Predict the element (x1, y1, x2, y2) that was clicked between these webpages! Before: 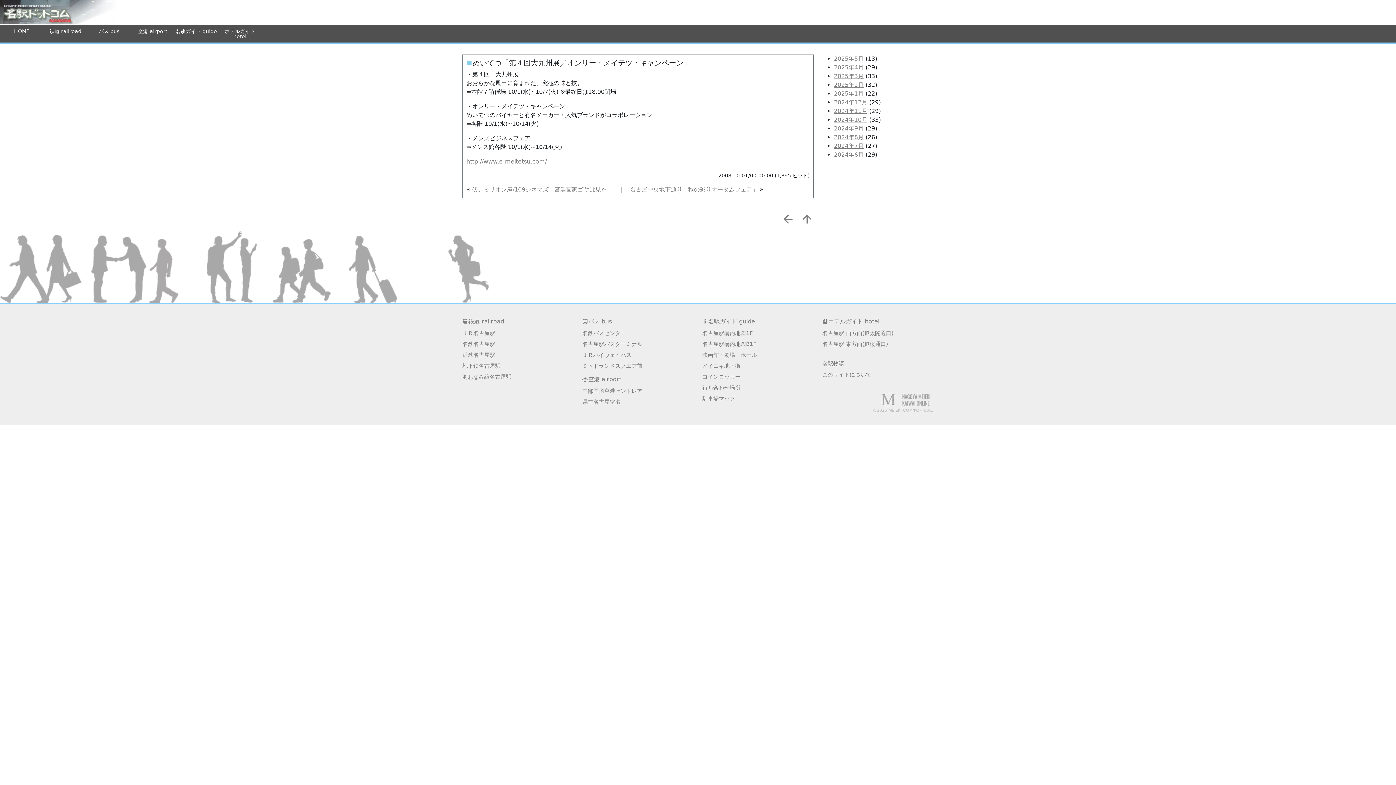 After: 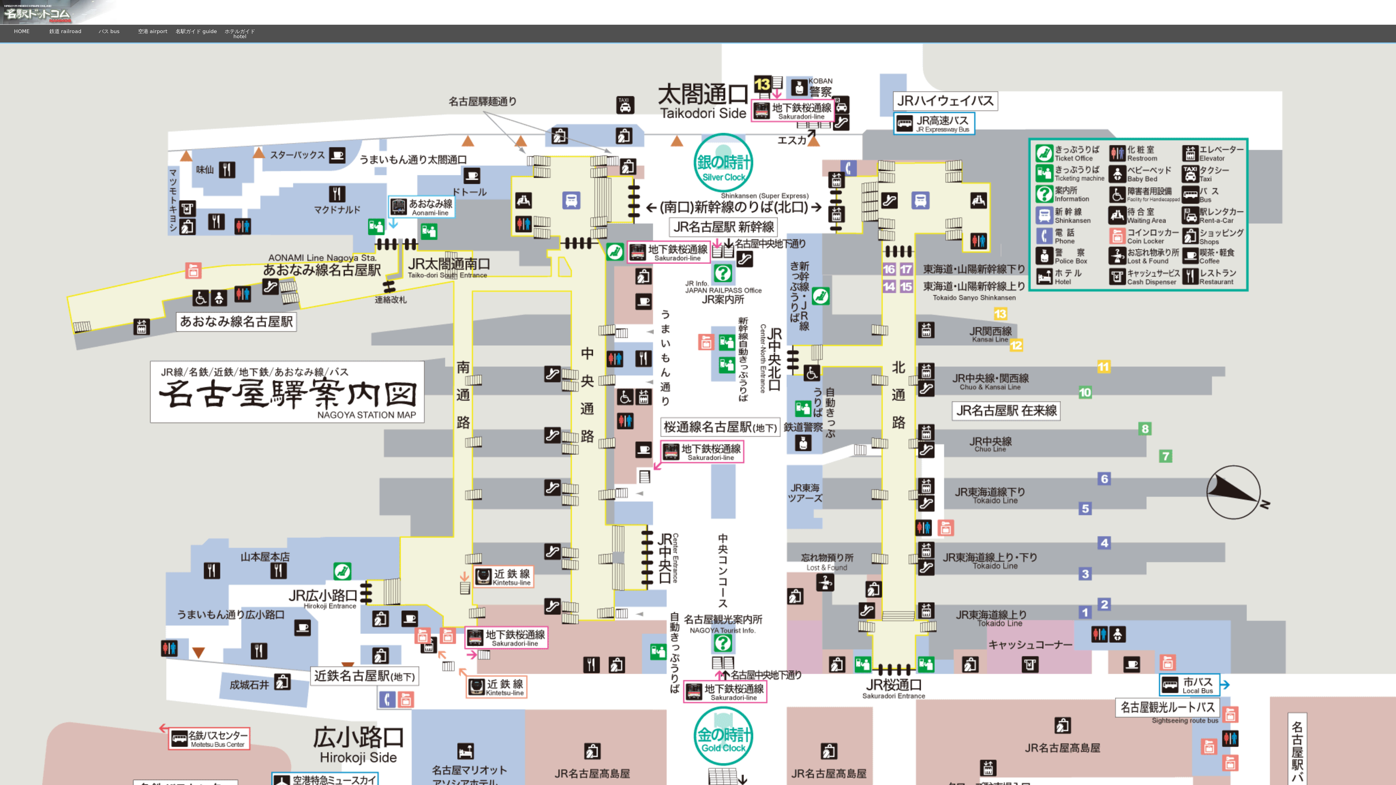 Action: bbox: (702, 330, 753, 336) label: 名古屋駅構内地図1F